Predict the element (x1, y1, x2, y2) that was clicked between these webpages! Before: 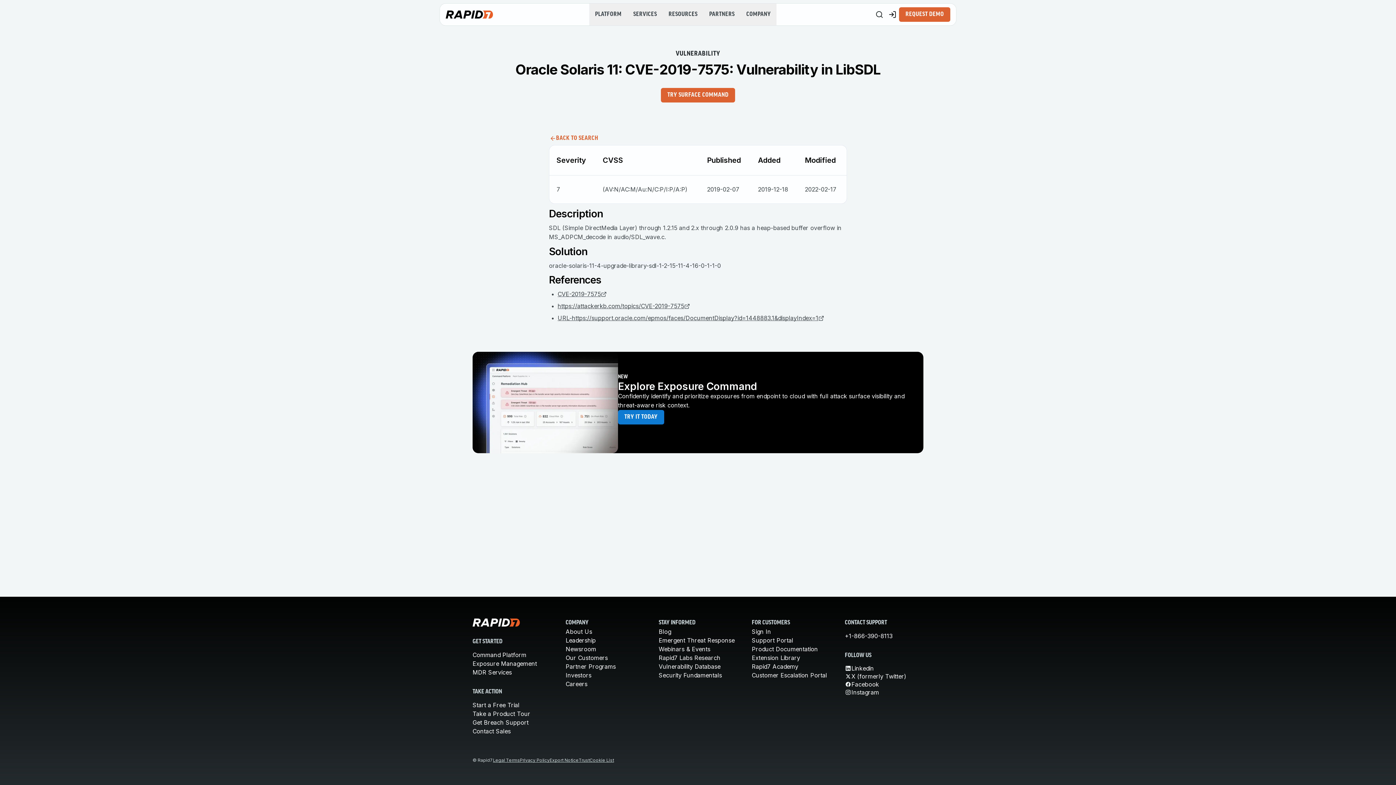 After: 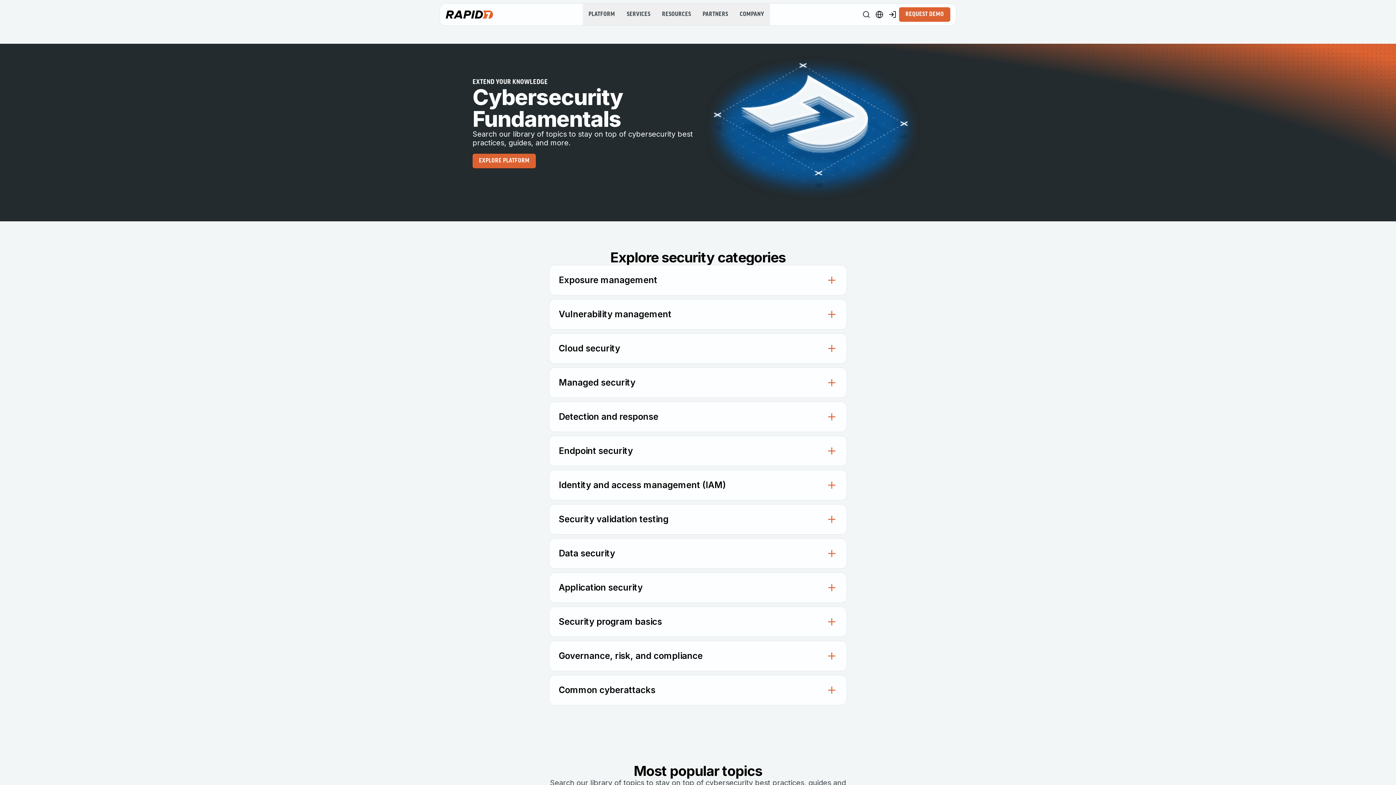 Action: label: Security Fundamentals bbox: (658, 672, 722, 679)